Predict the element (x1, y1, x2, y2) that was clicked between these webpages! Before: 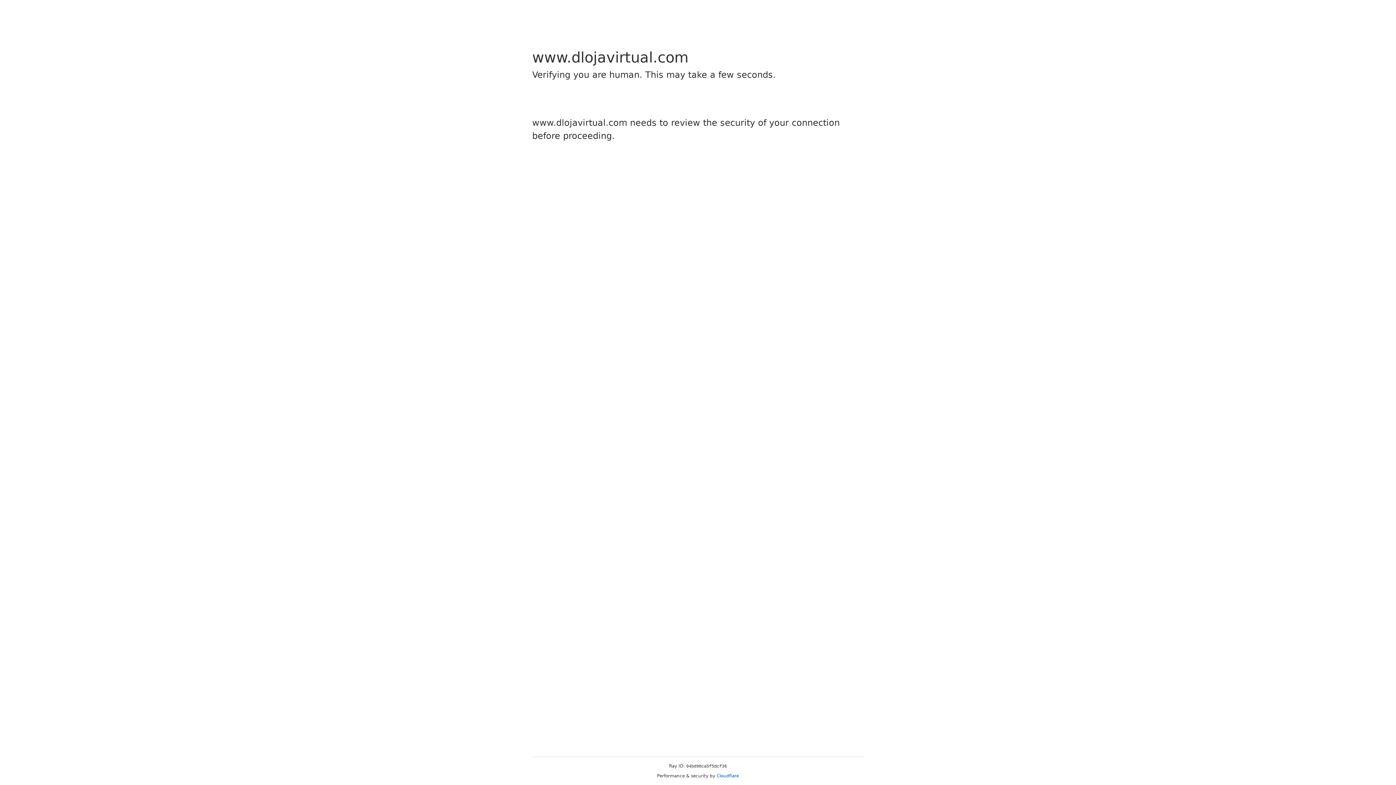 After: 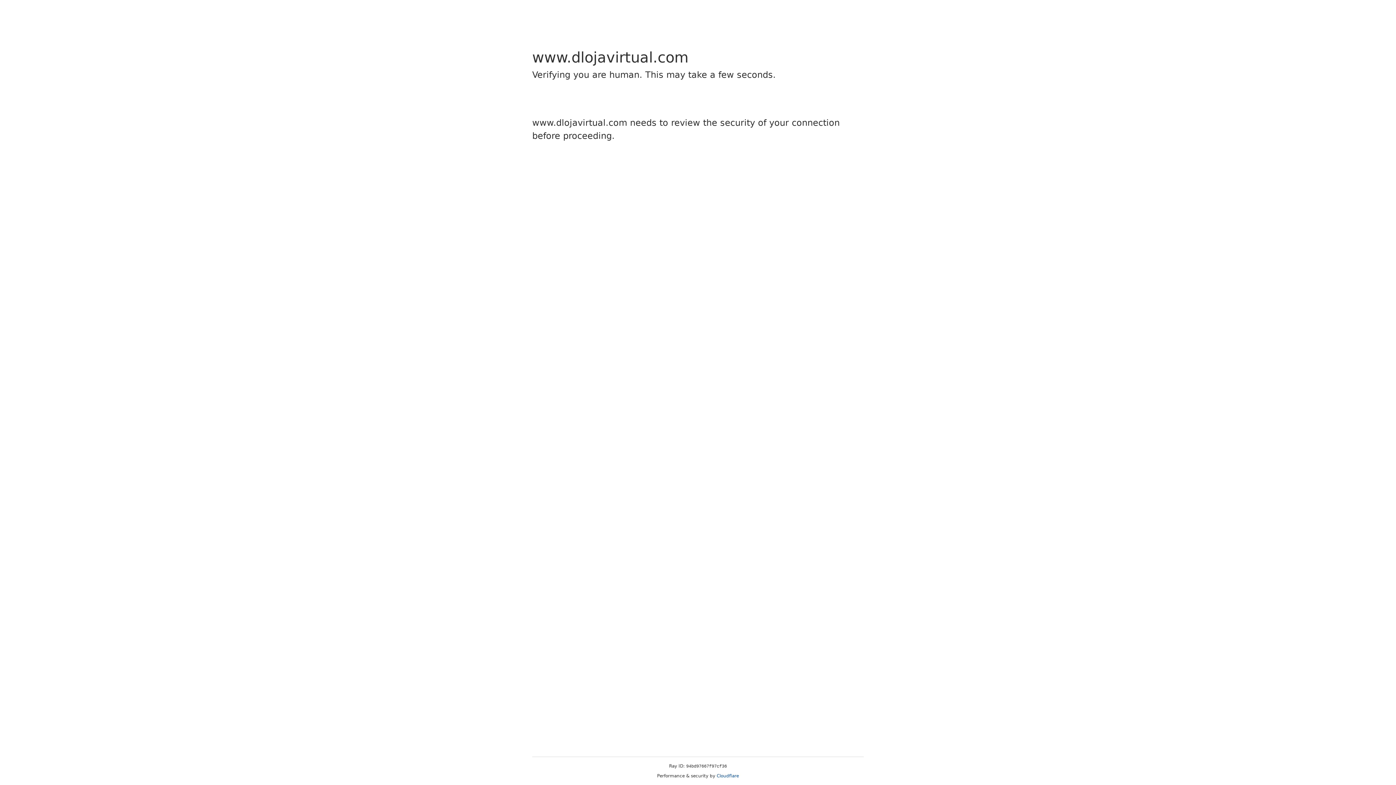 Action: bbox: (716, 773, 739, 778) label: Cloudflare